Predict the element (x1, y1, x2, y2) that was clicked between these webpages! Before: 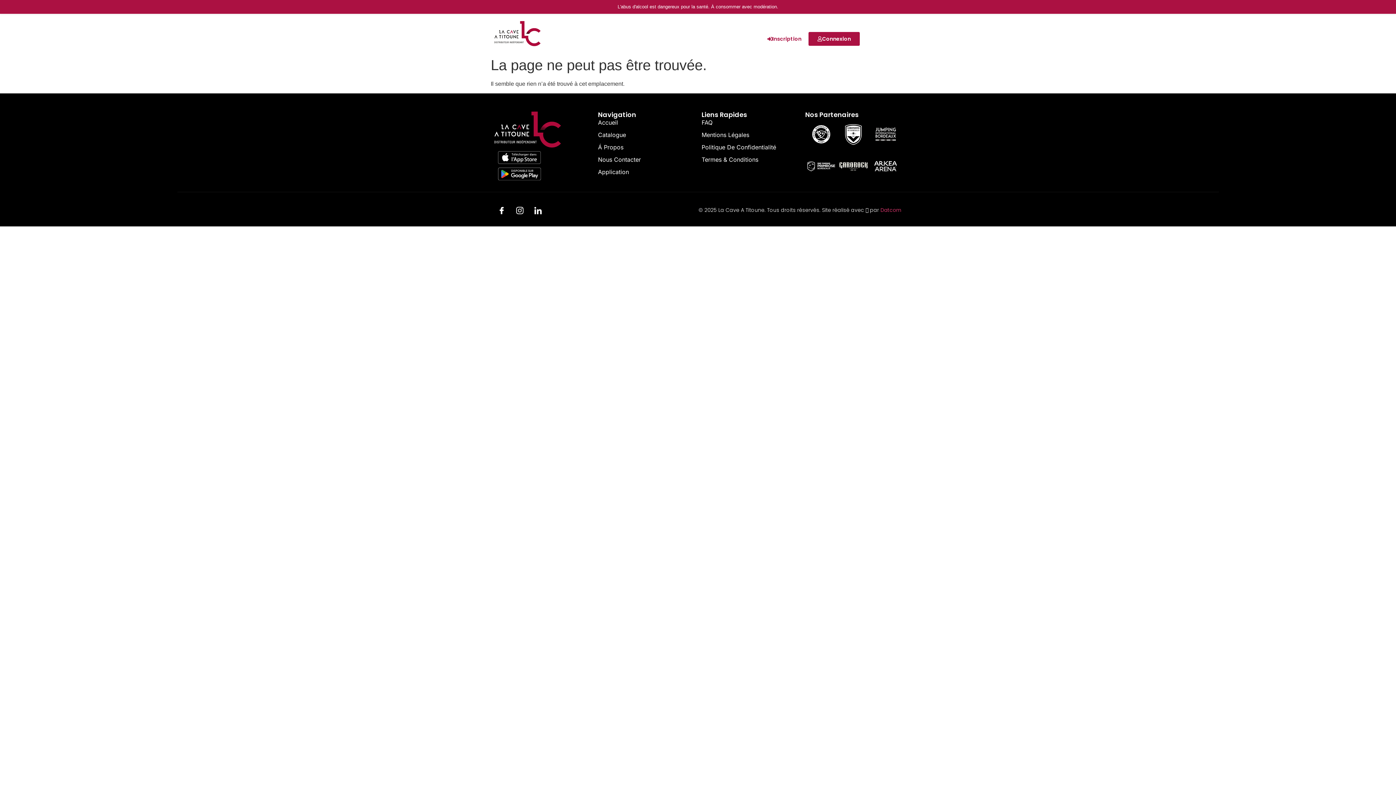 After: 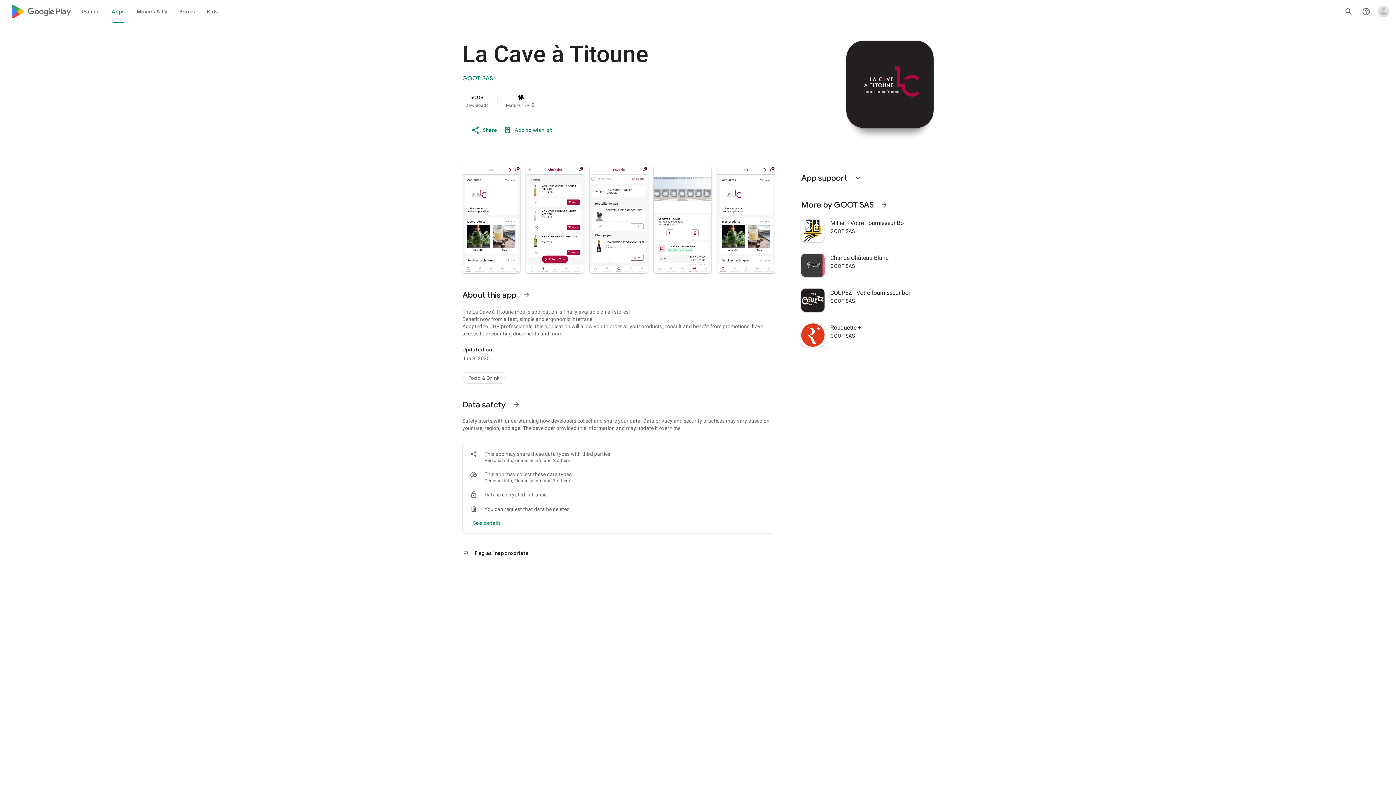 Action: bbox: (498, 167, 587, 180)